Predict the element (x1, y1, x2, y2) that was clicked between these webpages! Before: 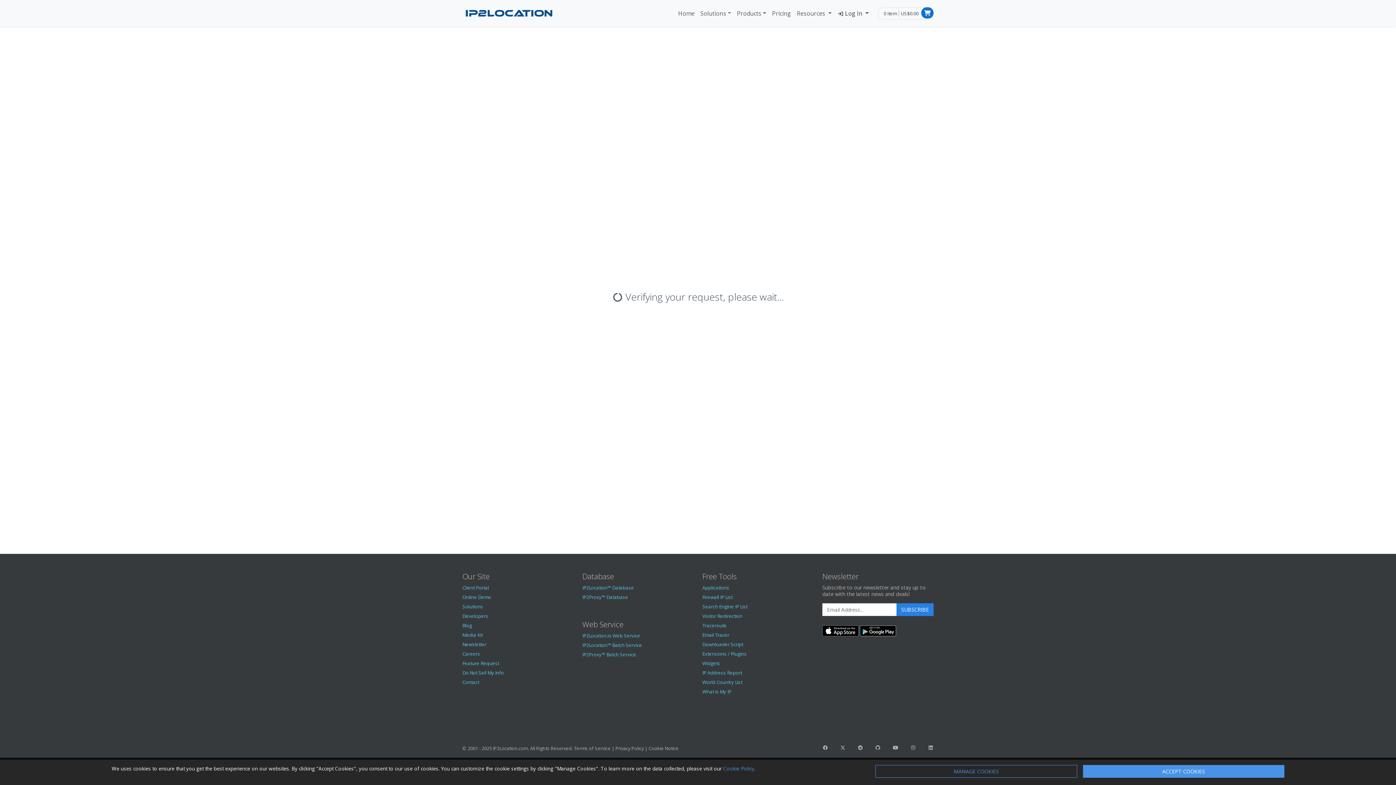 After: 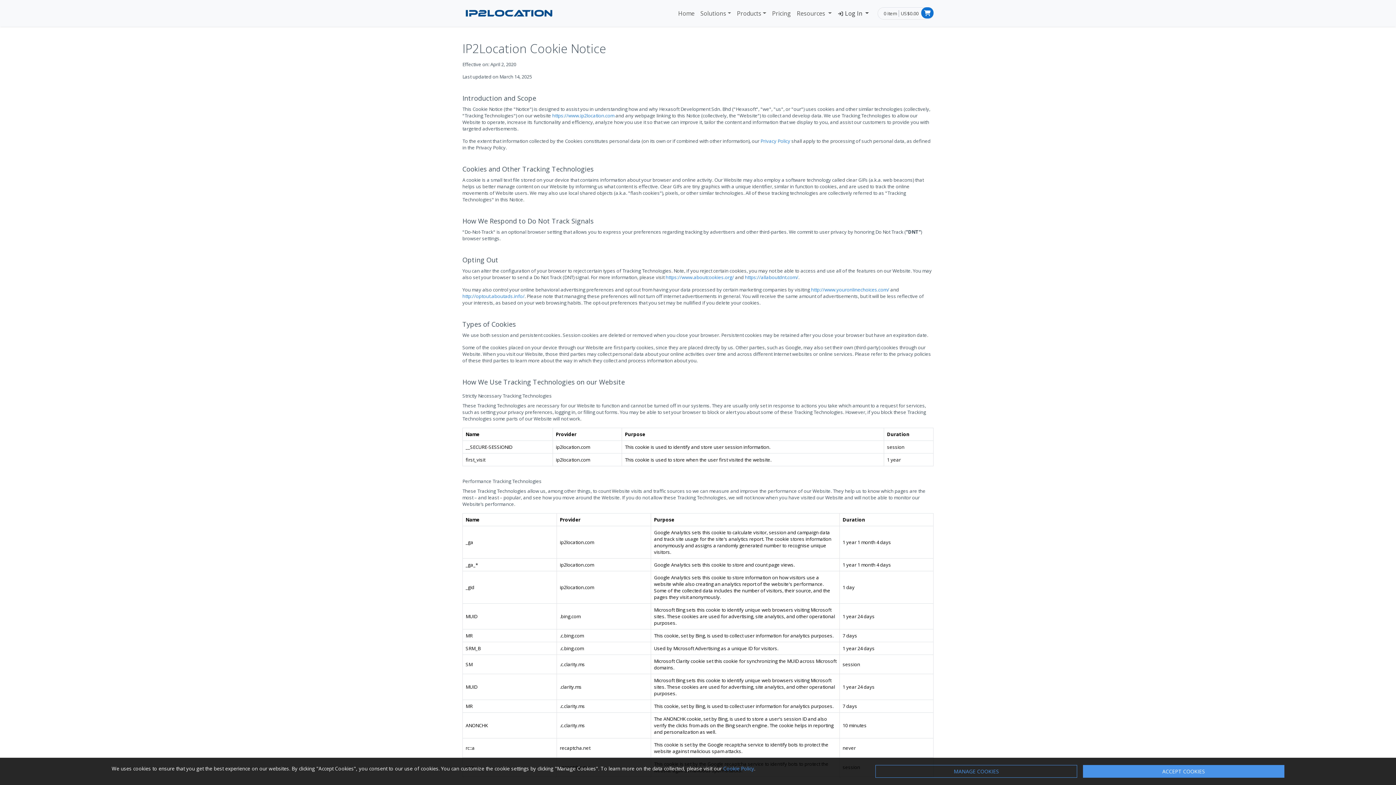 Action: label: Cookie Policy bbox: (723, 765, 754, 772)